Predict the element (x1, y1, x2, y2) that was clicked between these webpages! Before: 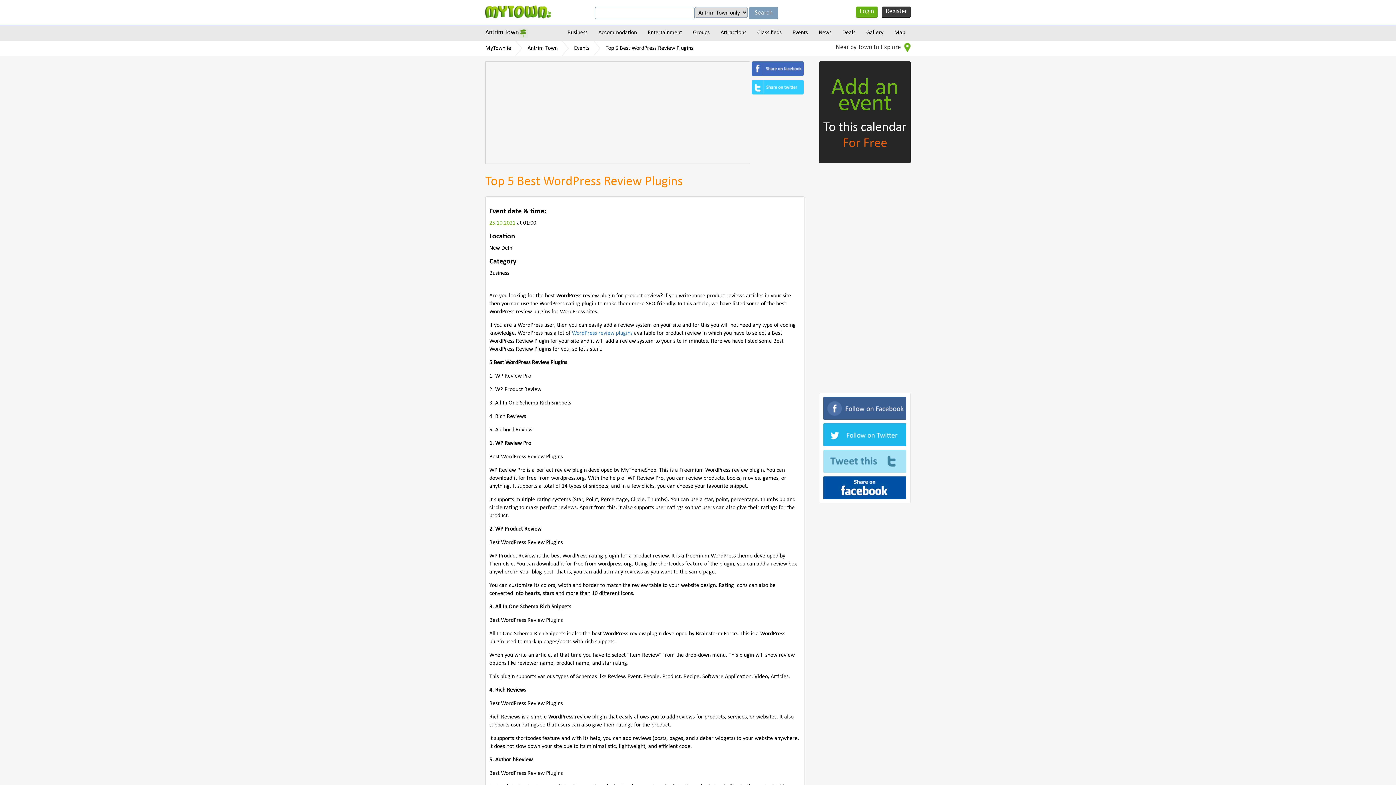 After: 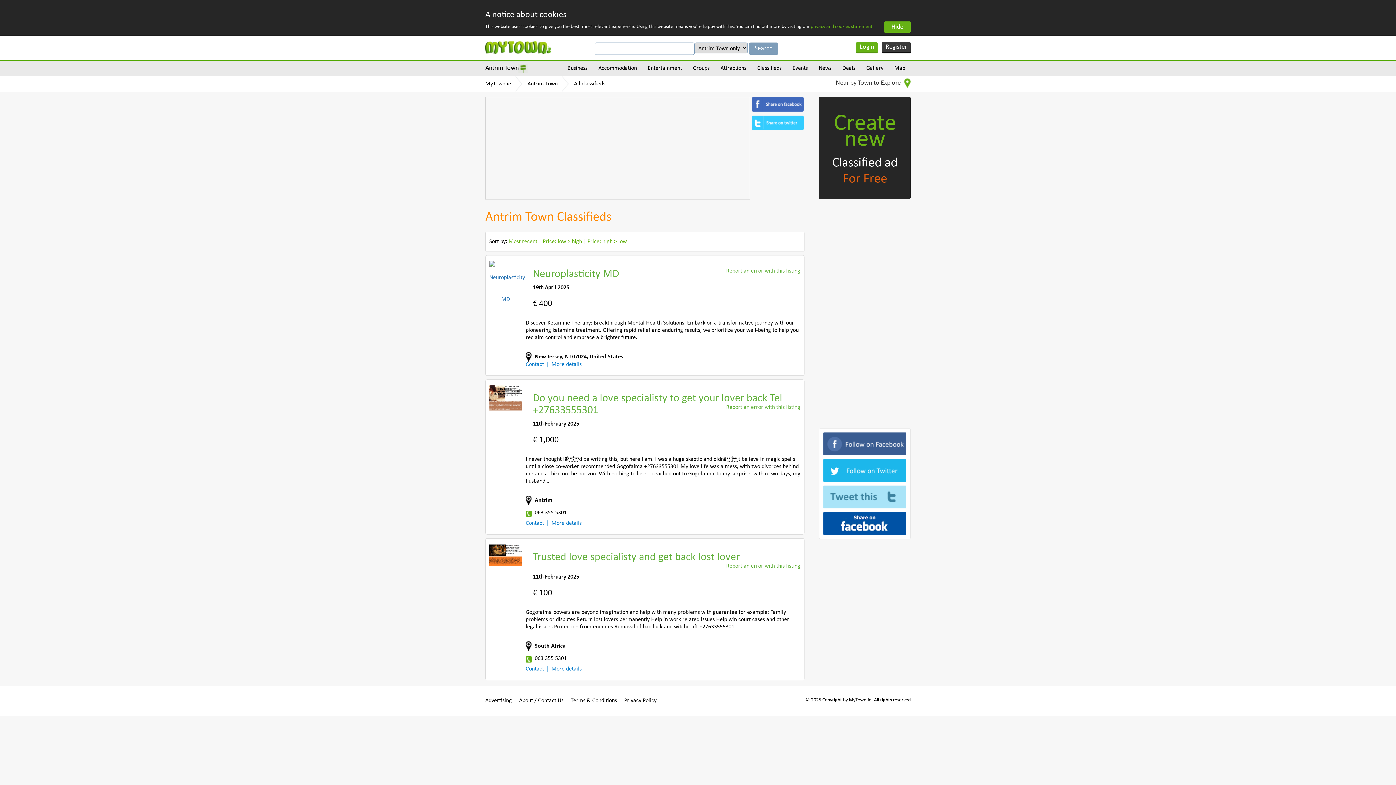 Action: label: Classifieds bbox: (752, 25, 787, 40)